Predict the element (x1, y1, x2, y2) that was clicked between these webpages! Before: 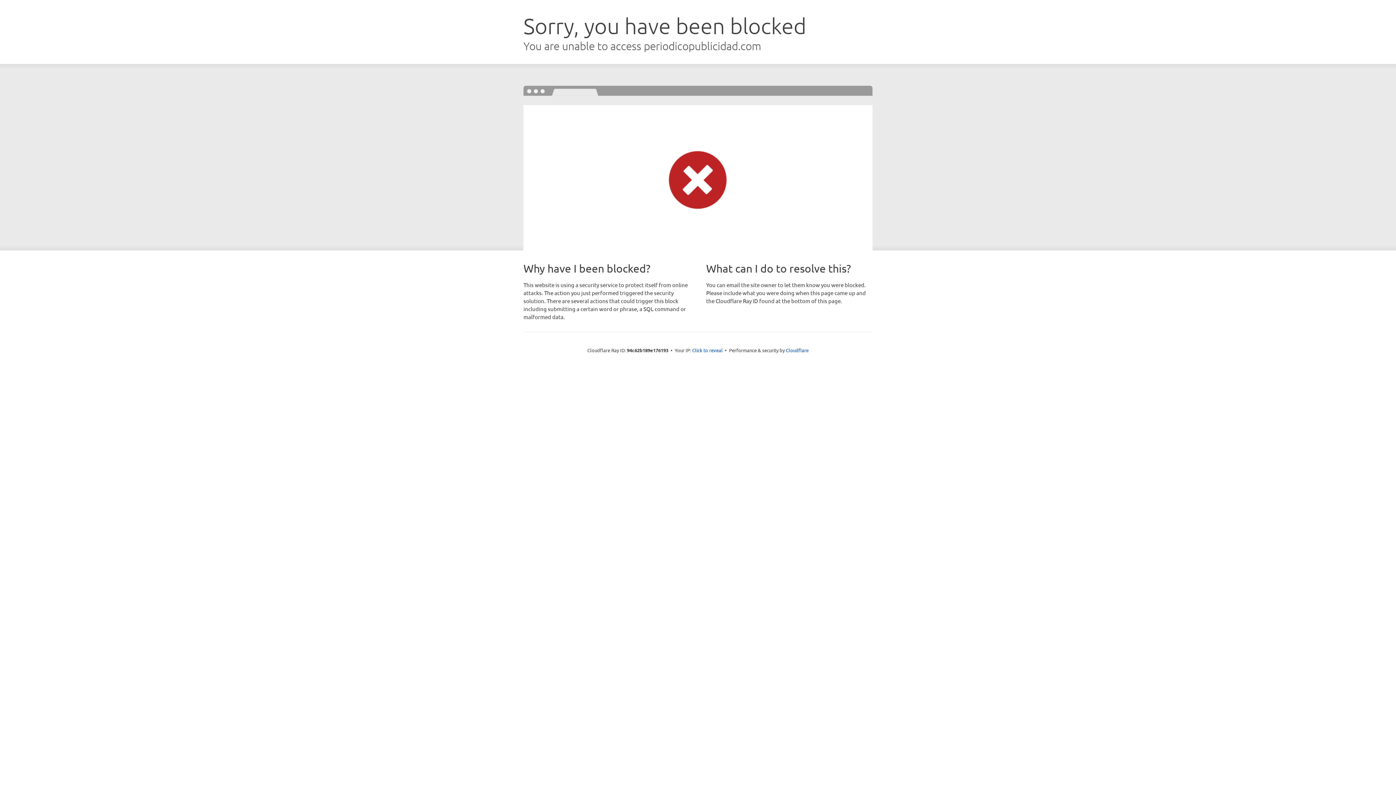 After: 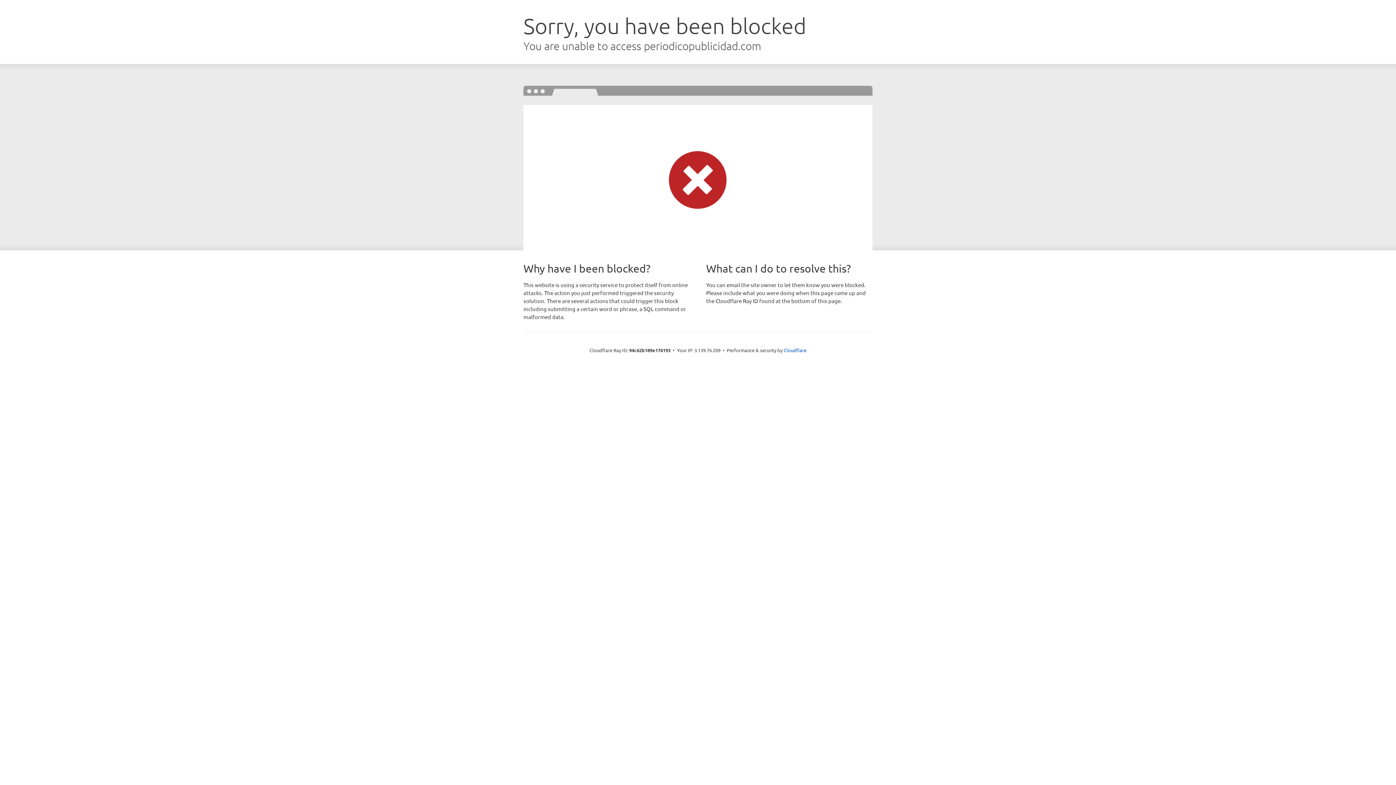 Action: bbox: (692, 346, 722, 353) label: Click to reveal